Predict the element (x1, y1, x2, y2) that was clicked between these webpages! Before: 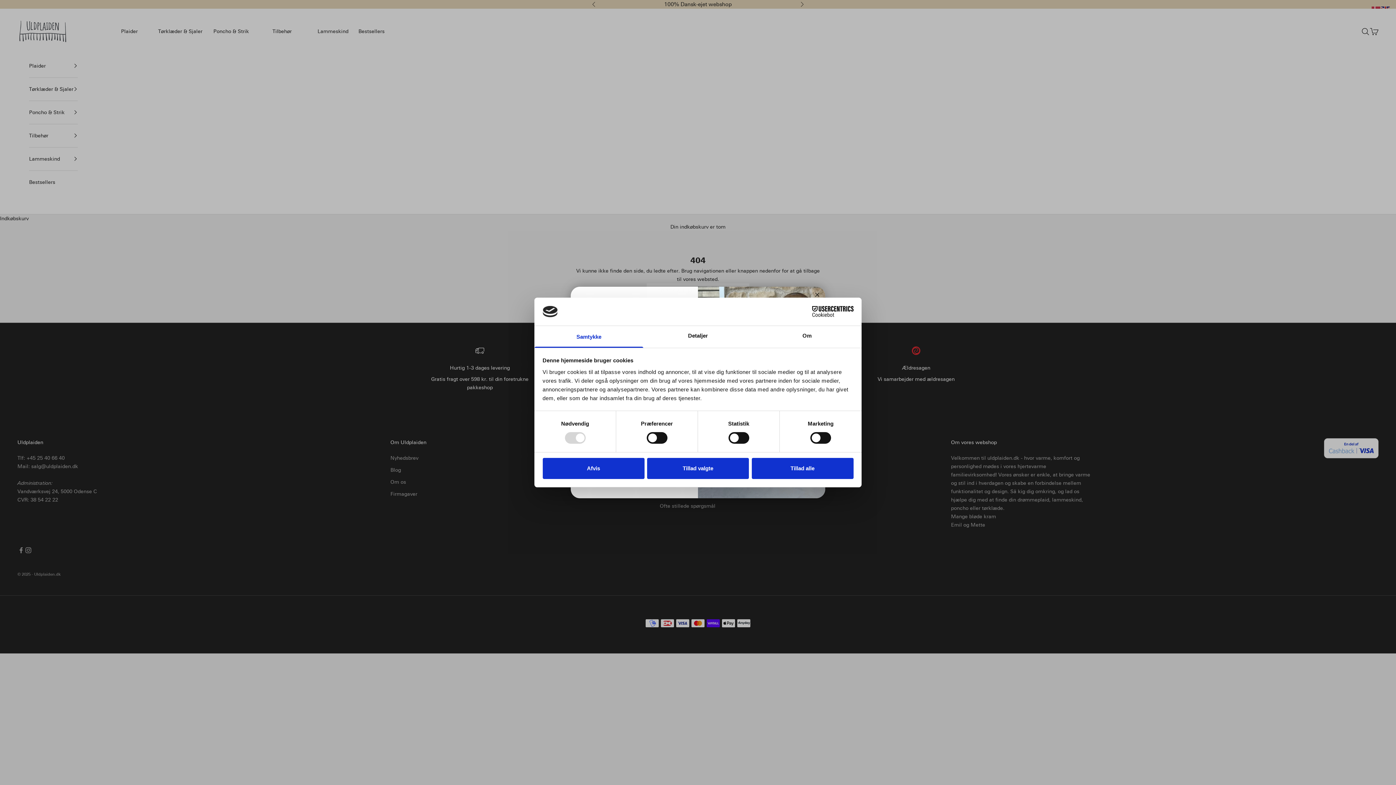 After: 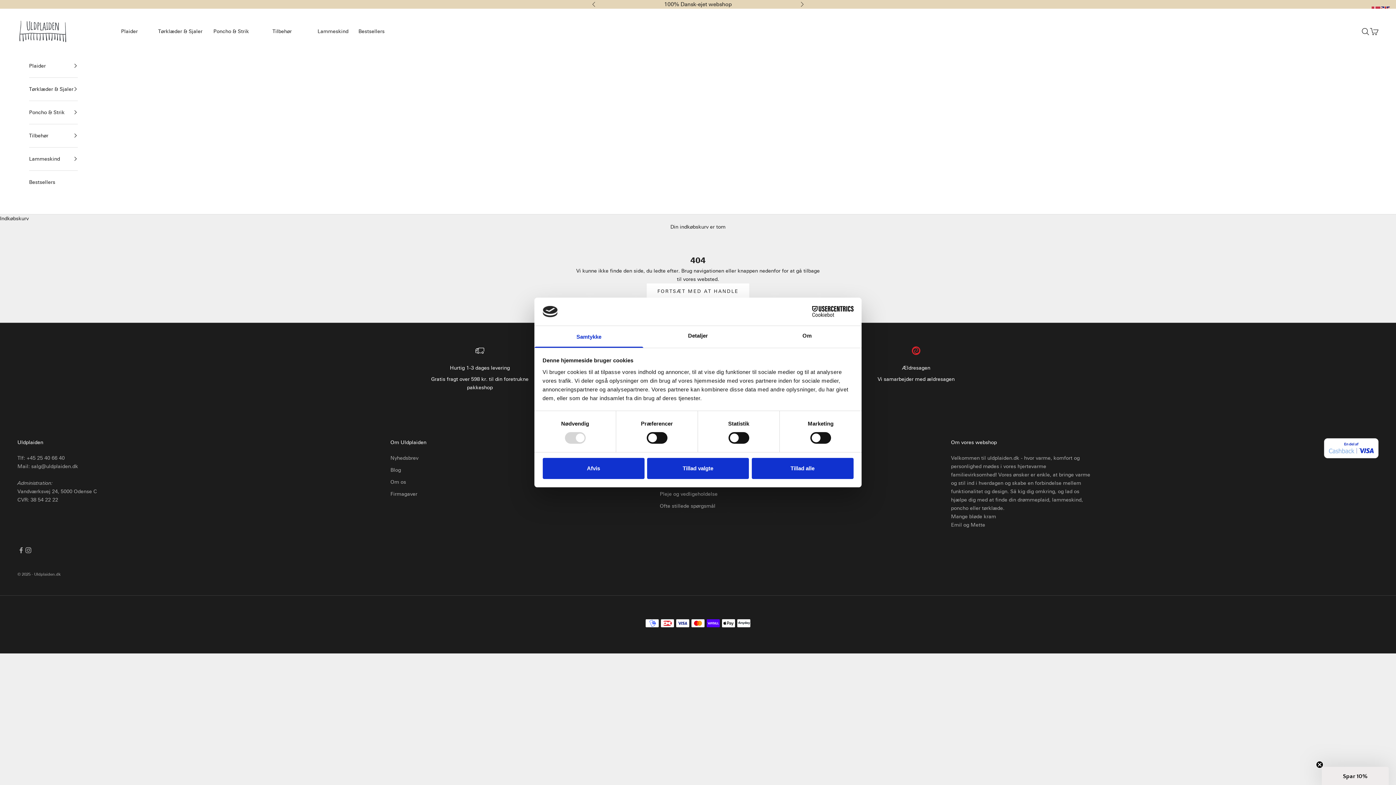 Action: bbox: (534, 326, 643, 347) label: Samtykke